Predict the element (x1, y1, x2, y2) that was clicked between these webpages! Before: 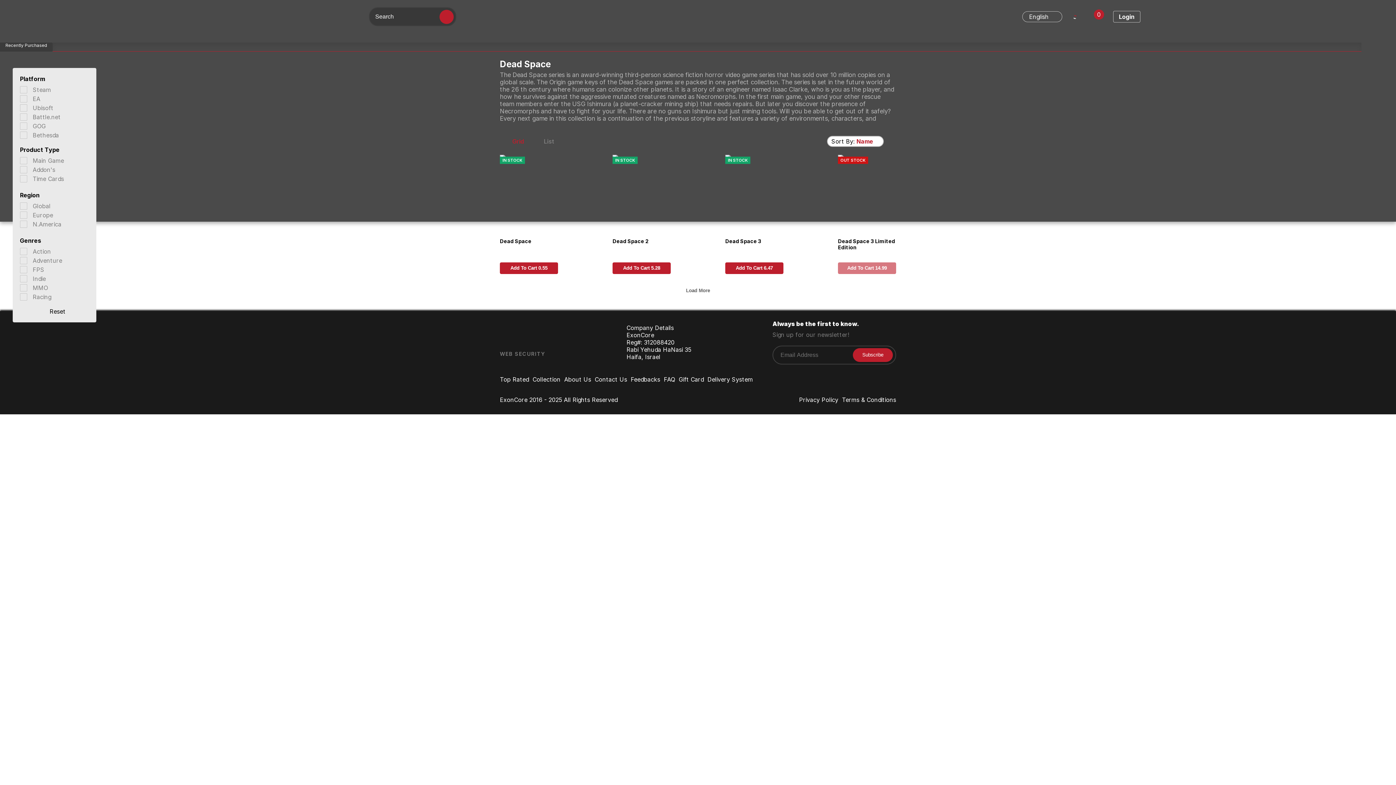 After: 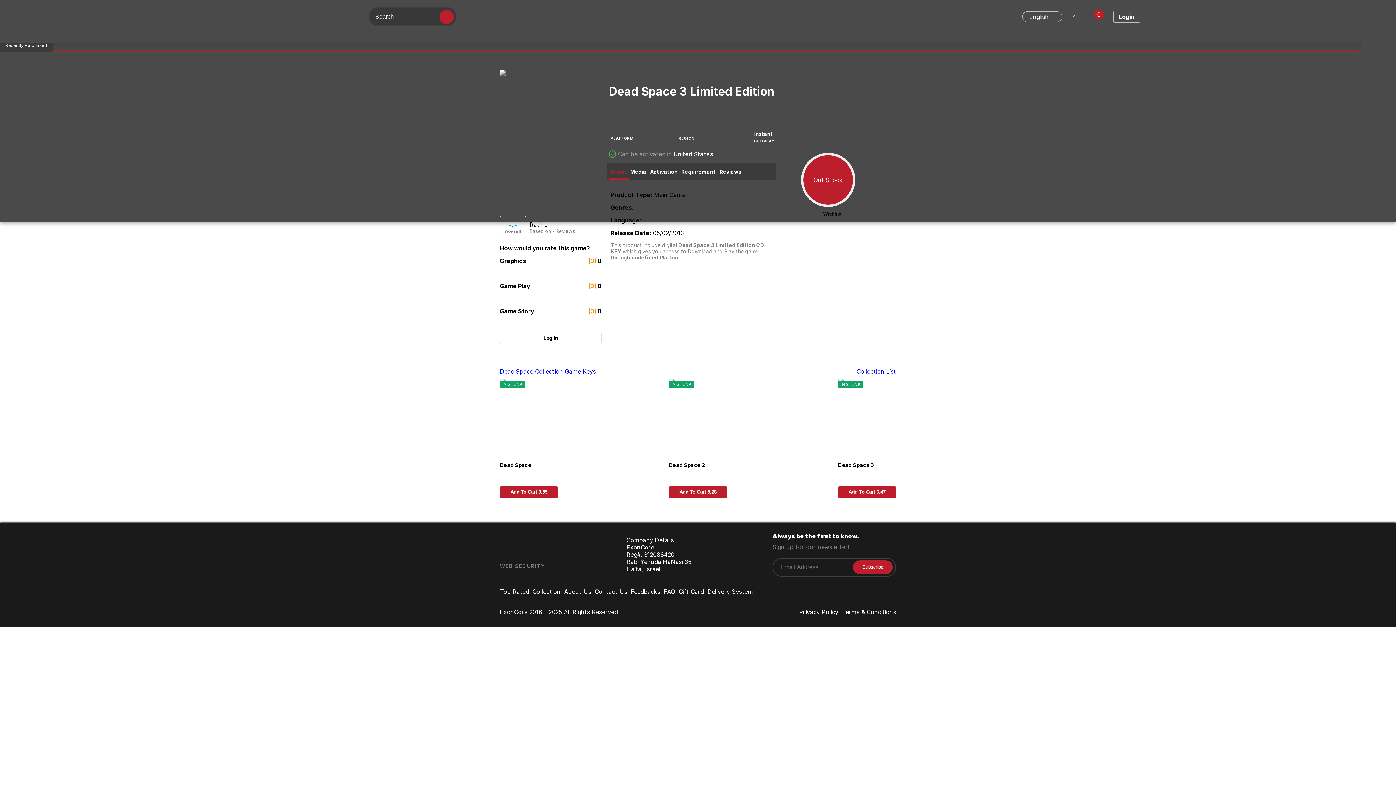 Action: bbox: (838, 154, 896, 236)